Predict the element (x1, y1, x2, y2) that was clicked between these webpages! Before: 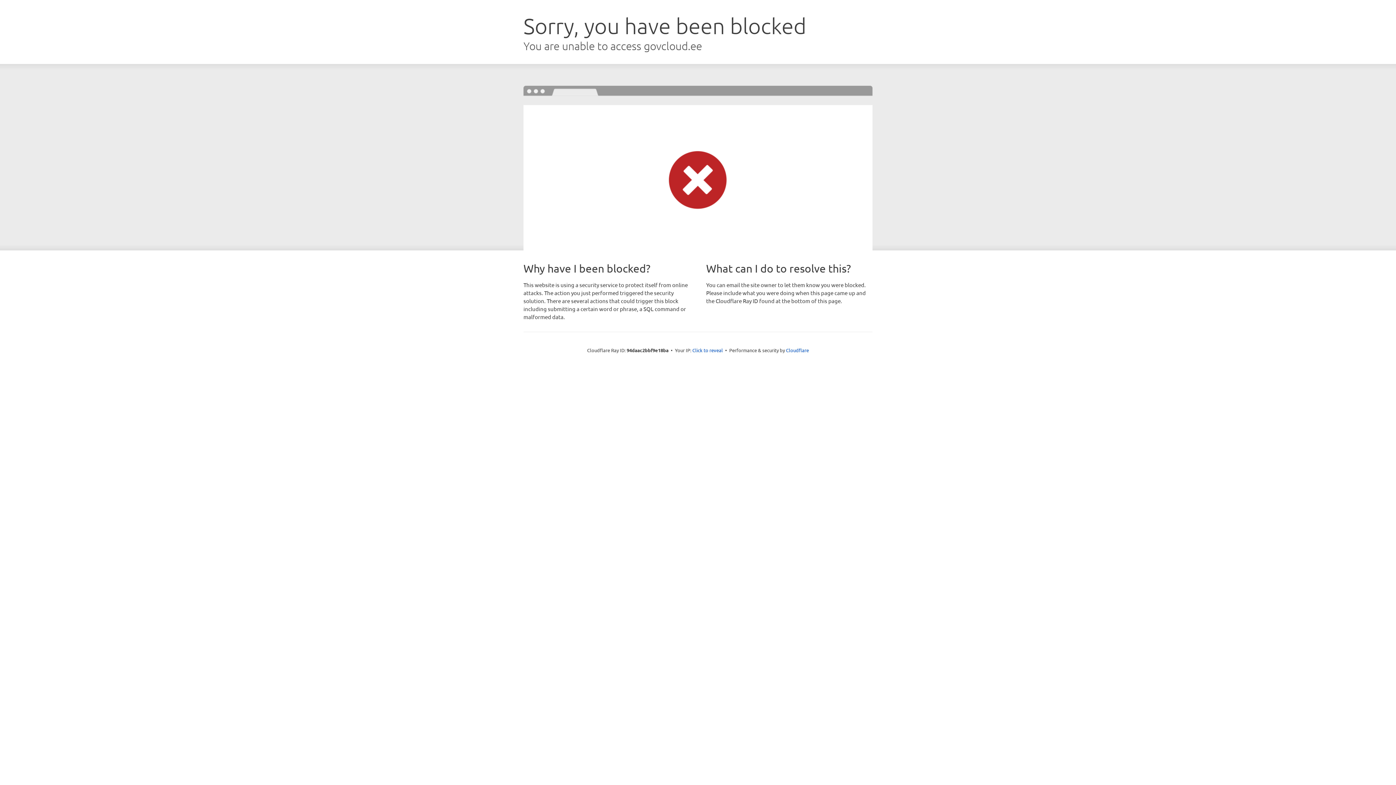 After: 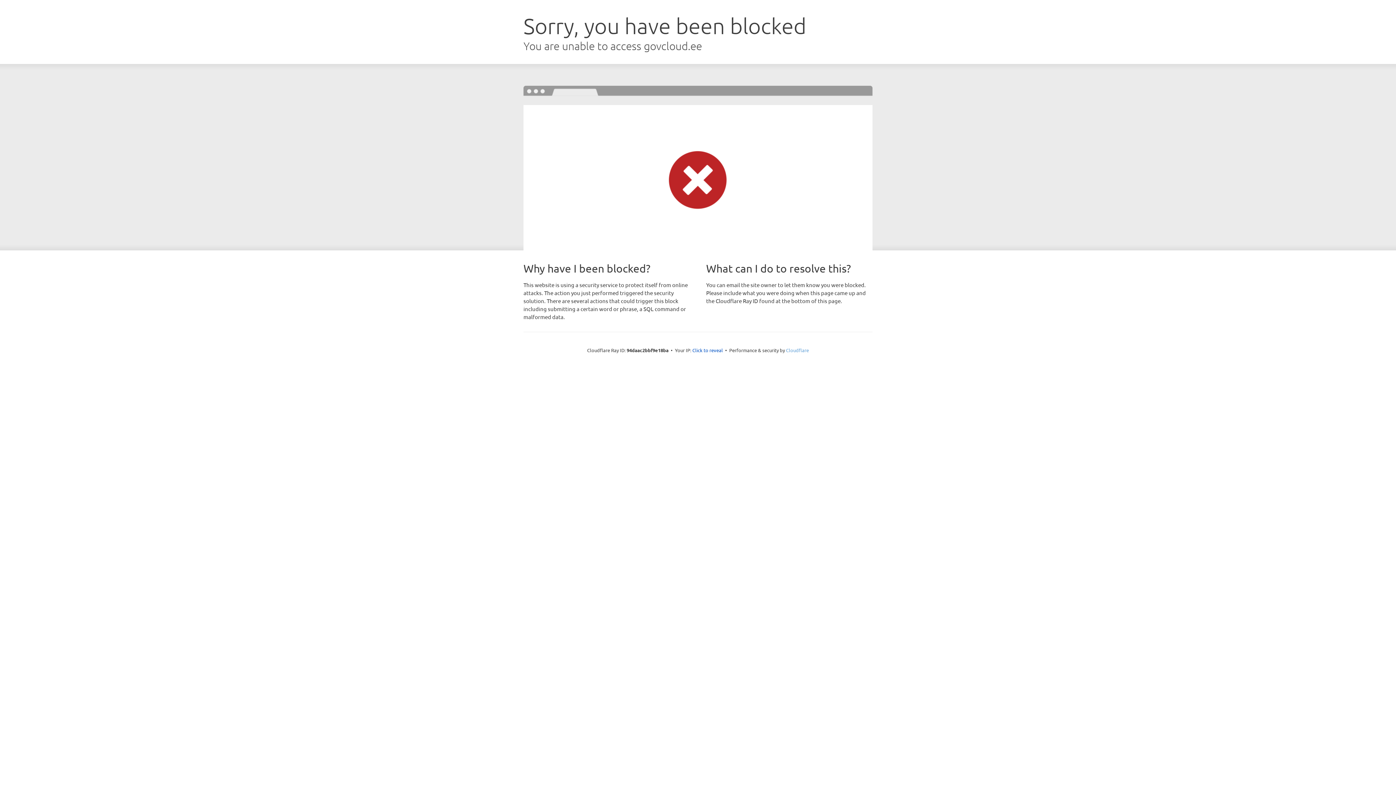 Action: label: Cloudflare bbox: (786, 347, 809, 353)